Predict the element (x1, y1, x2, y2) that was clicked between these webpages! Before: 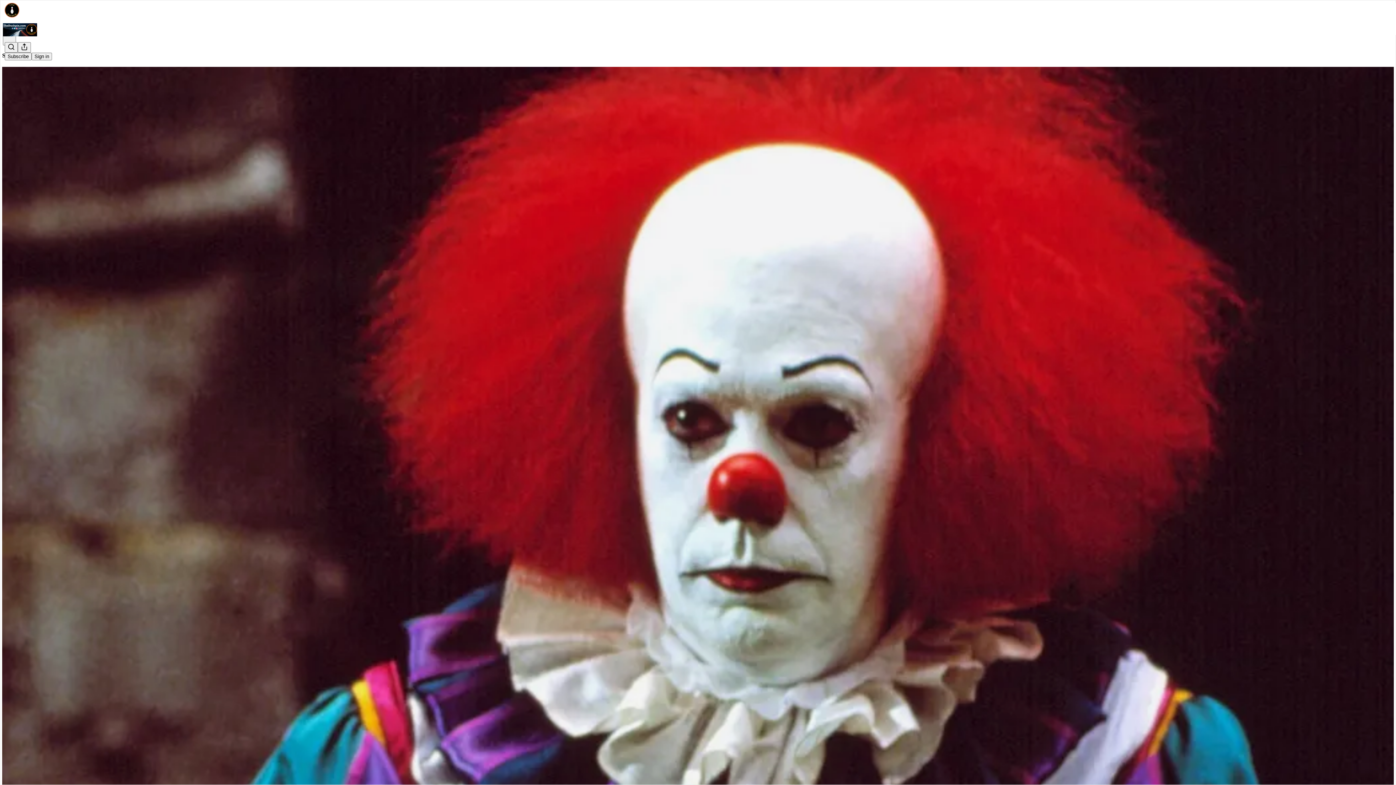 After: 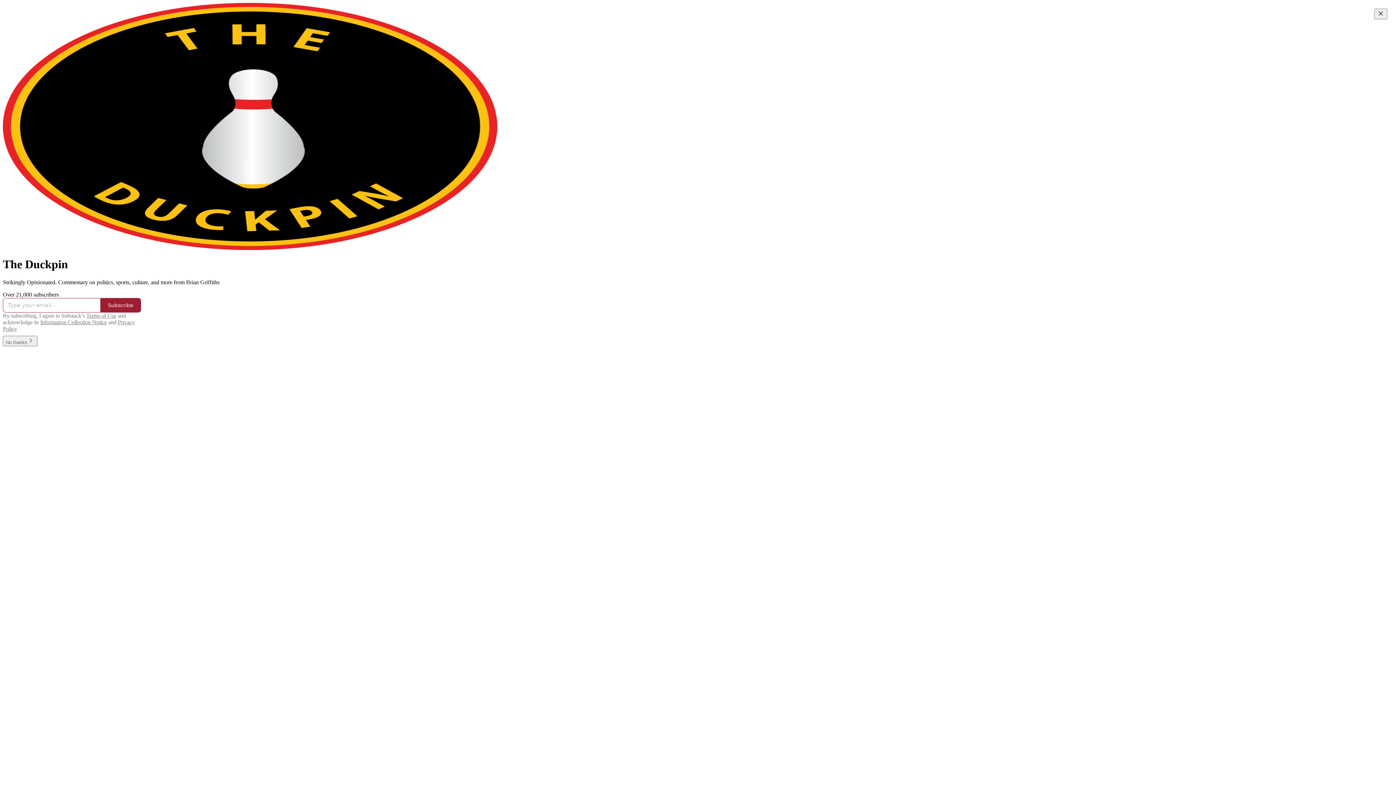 Action: bbox: (4, 2, 1399, 17)